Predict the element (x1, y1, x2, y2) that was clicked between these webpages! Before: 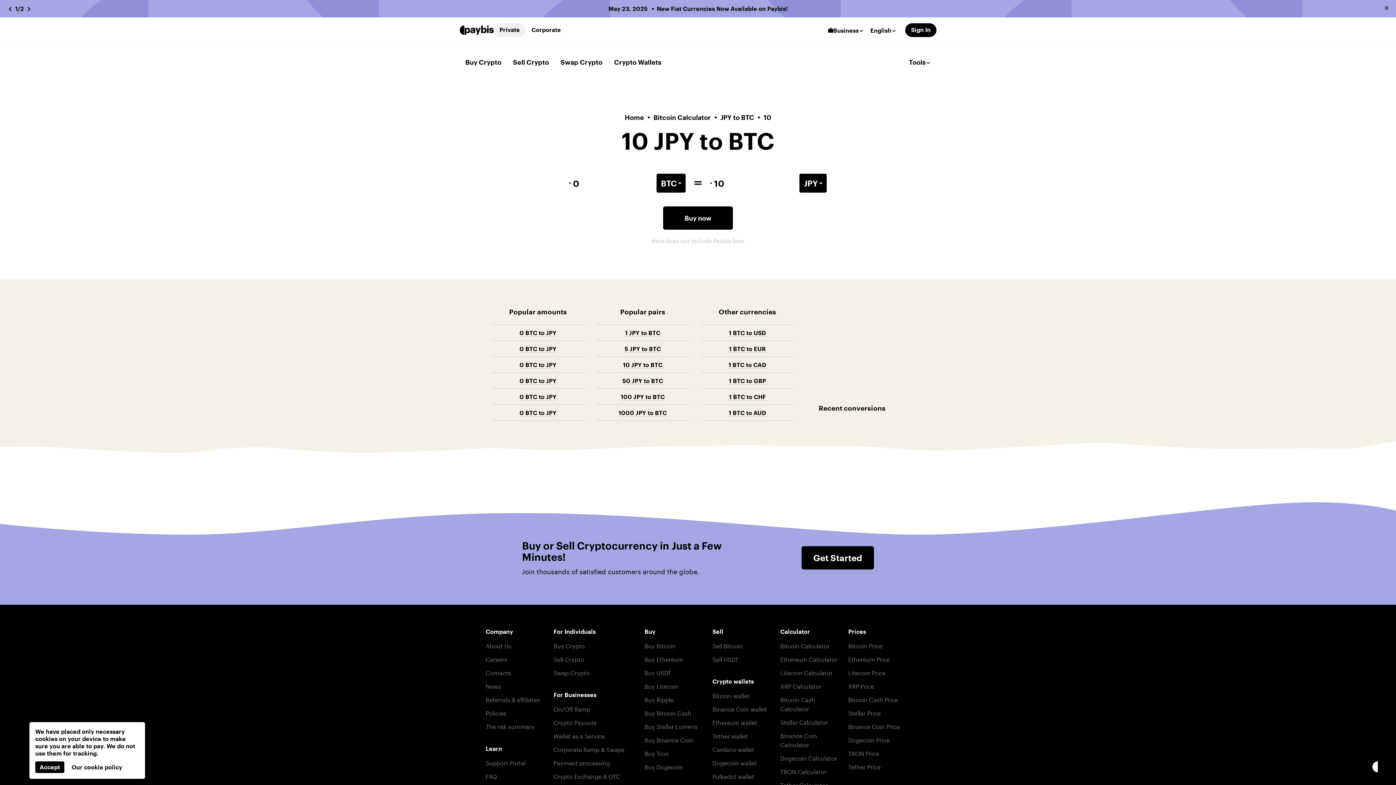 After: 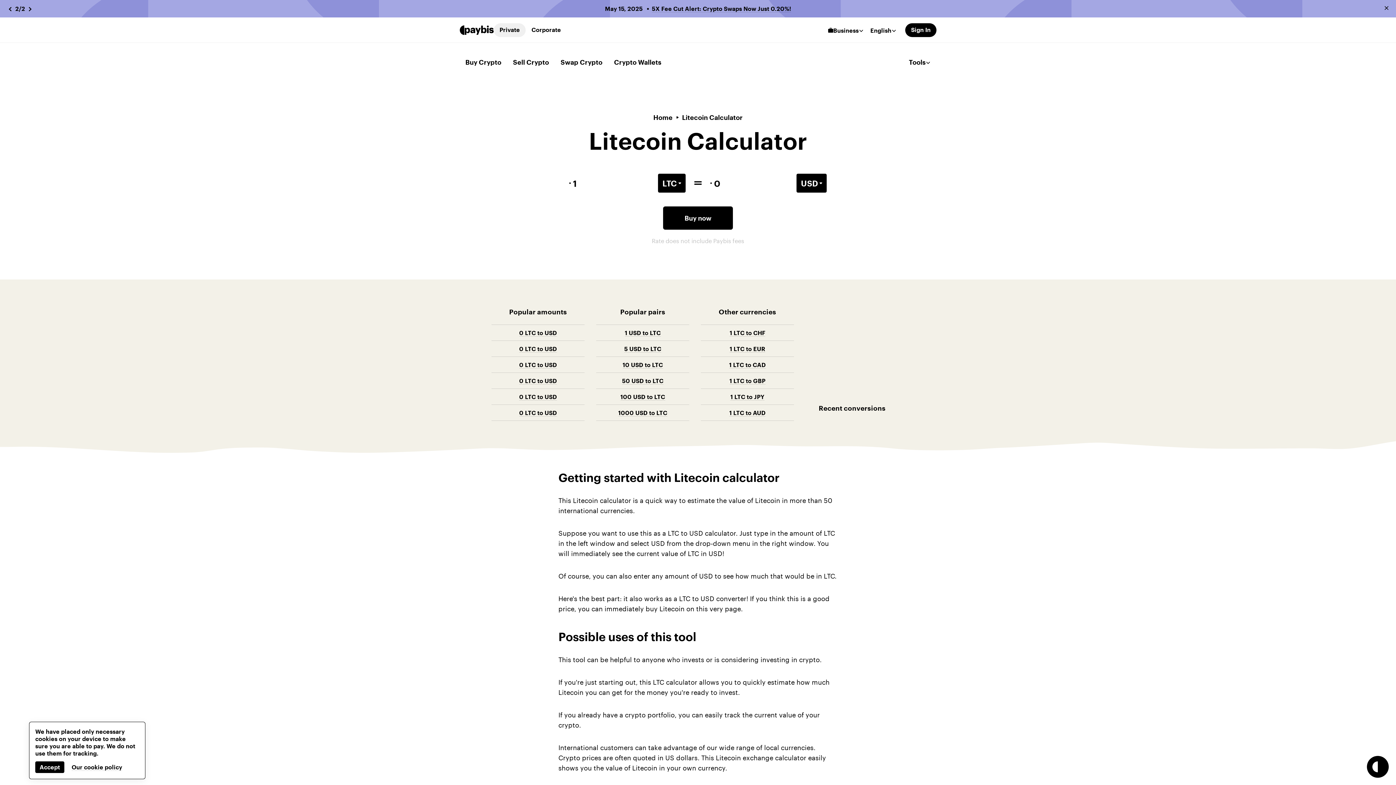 Action: bbox: (780, 668, 832, 677) label: Litecoin Calculator